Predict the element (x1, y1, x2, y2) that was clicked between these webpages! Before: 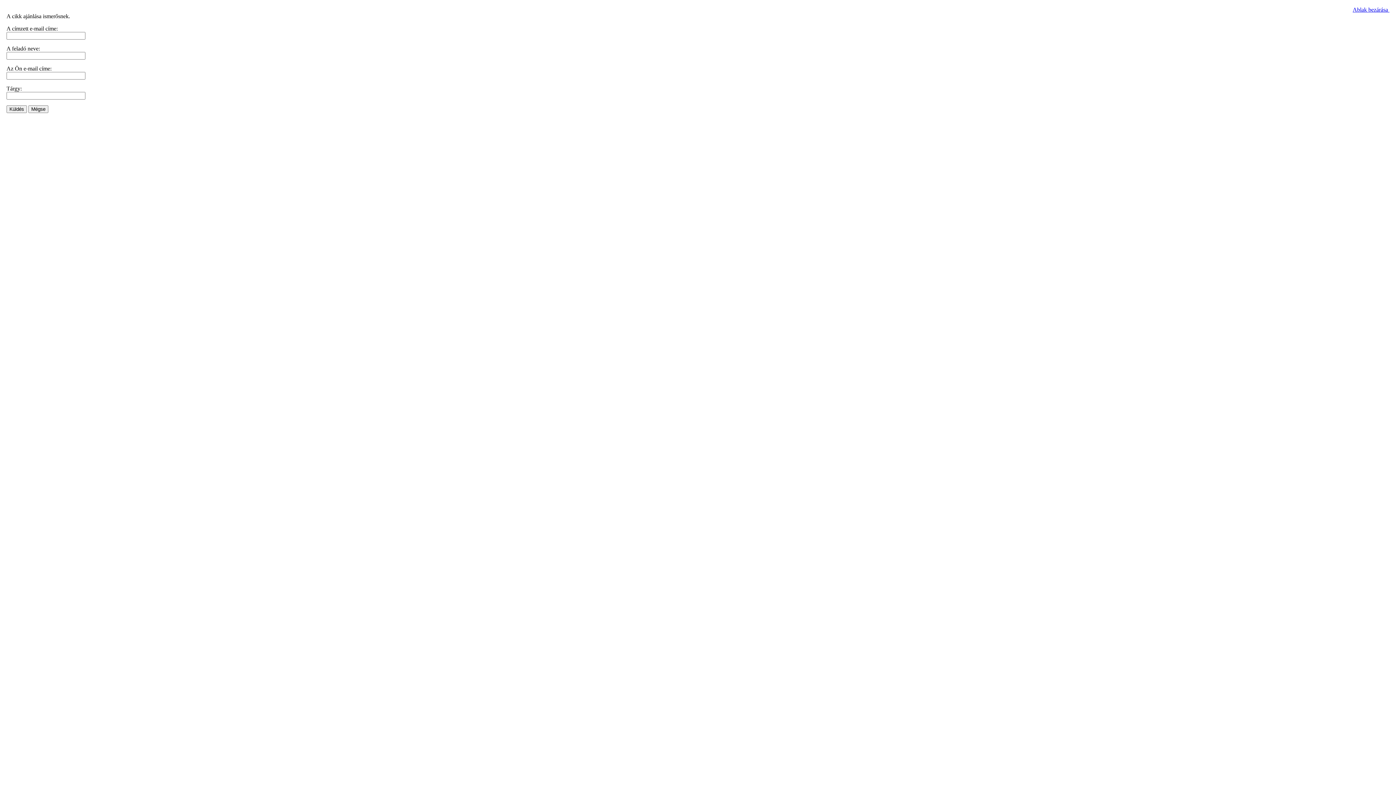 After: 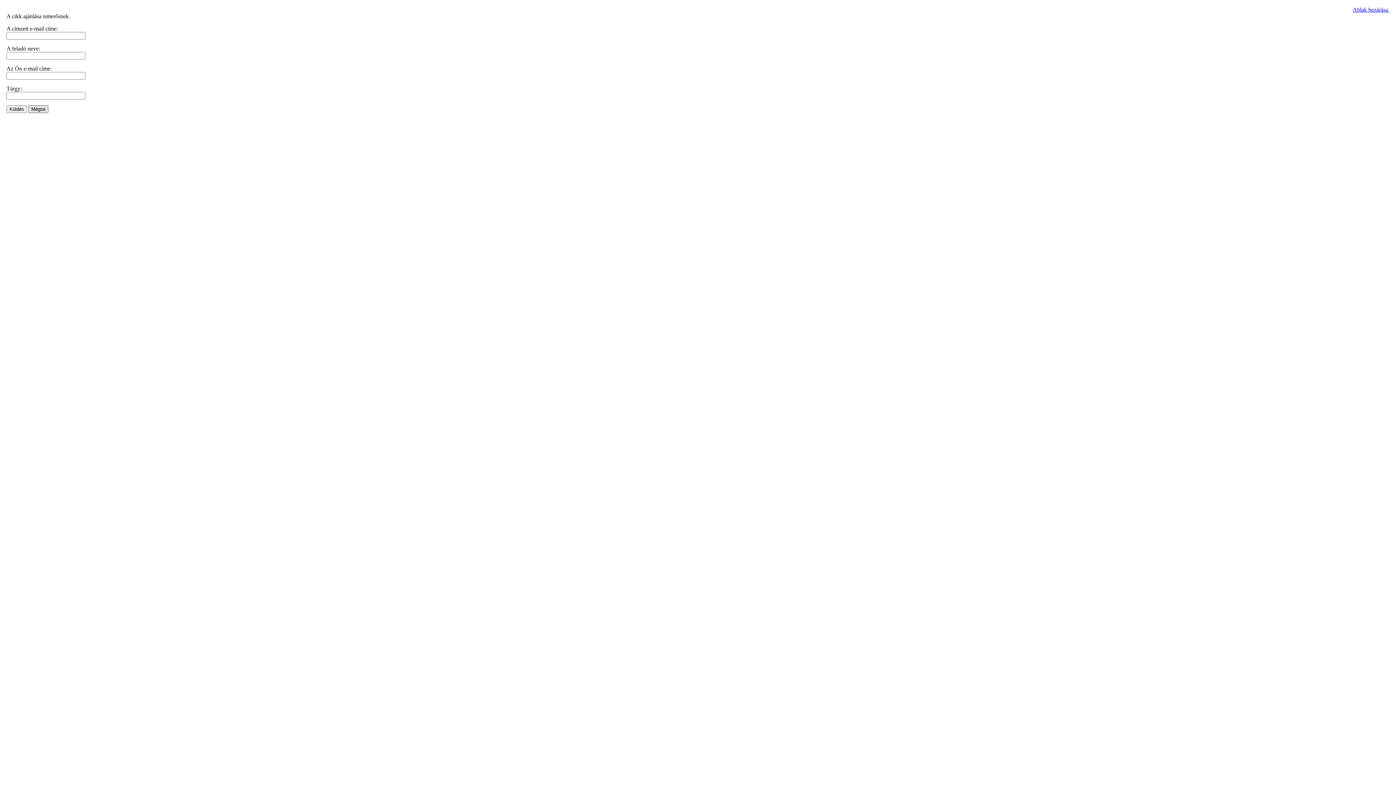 Action: label: Mégse bbox: (28, 105, 48, 113)